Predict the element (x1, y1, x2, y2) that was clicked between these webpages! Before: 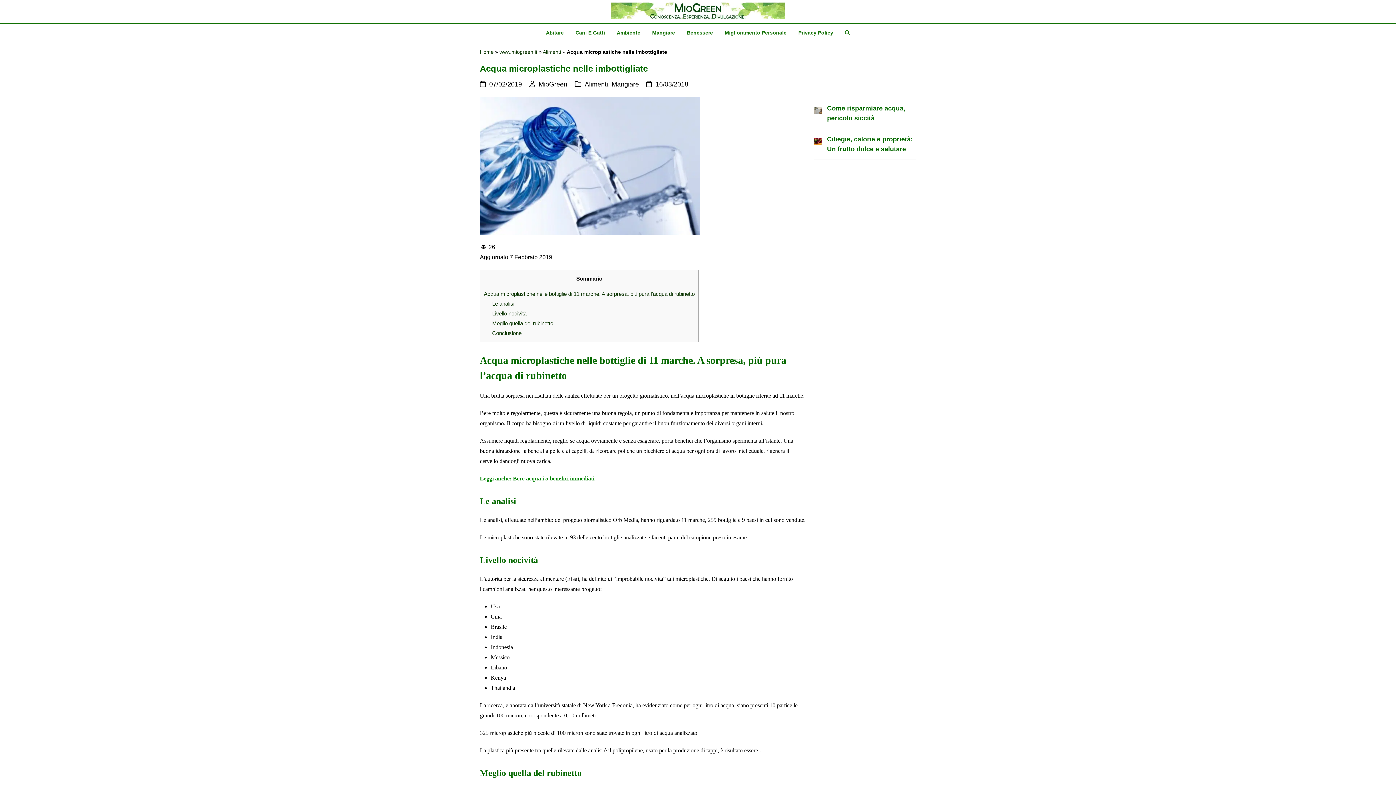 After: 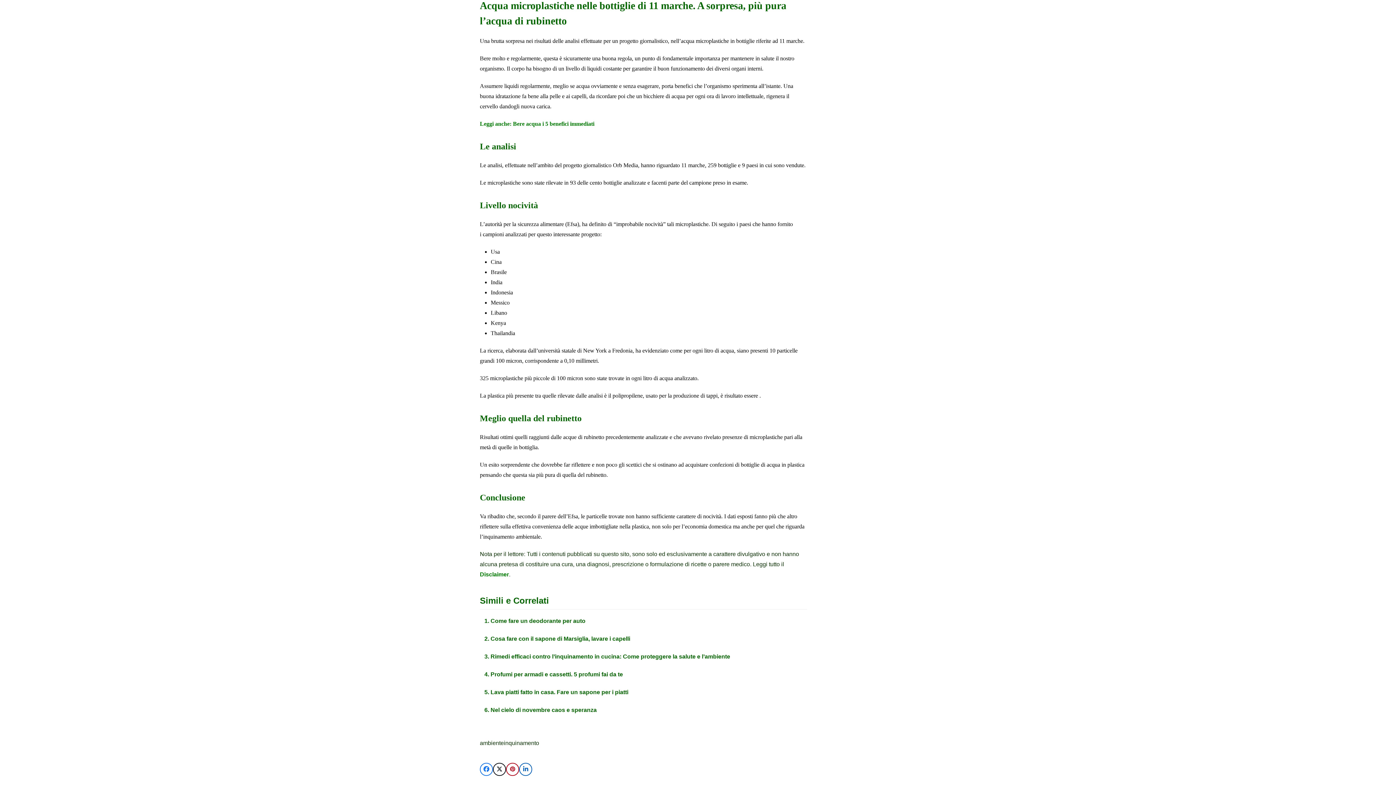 Action: bbox: (484, 290, 694, 297) label: Acqua microplastiche nelle bottiglie di 11 marche. A sorpresa, più pura l’acqua di rubinetto